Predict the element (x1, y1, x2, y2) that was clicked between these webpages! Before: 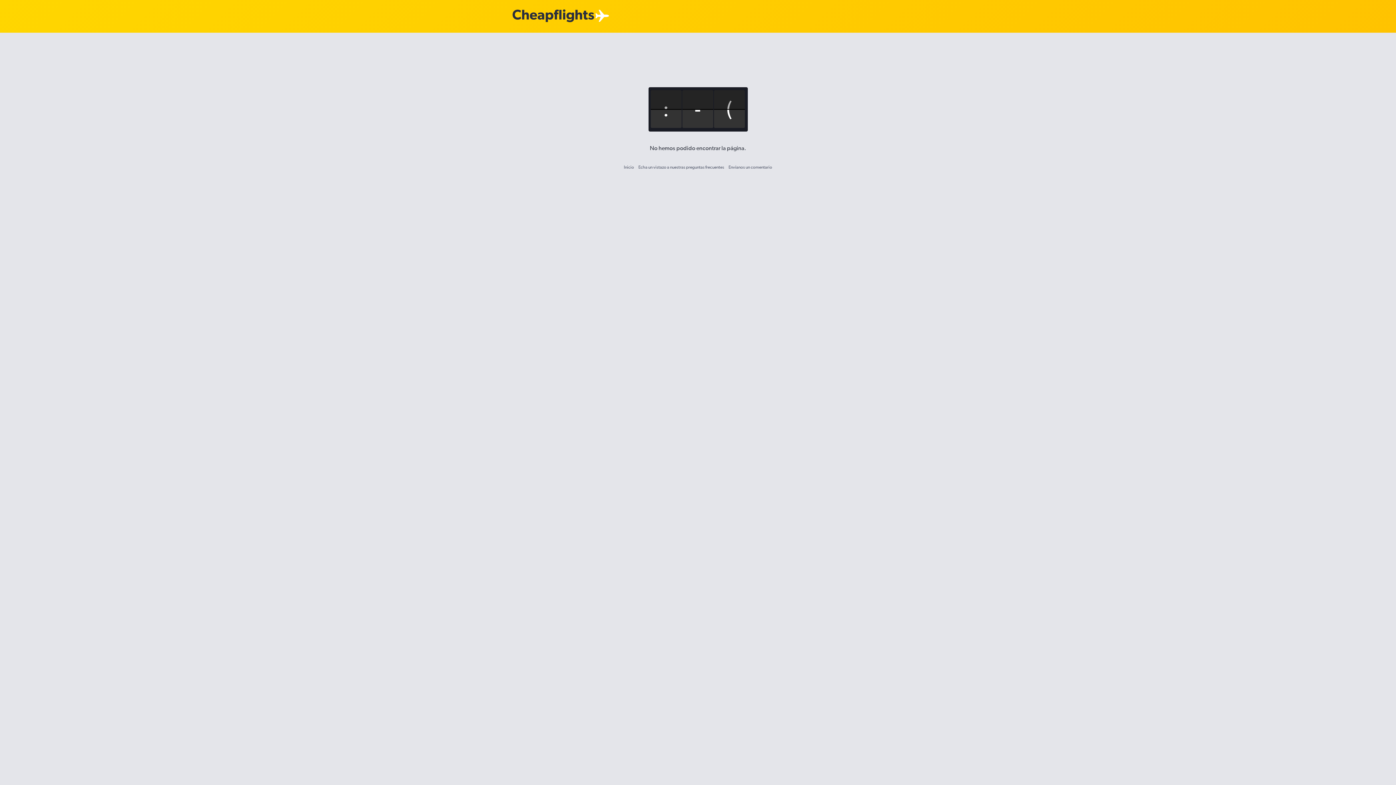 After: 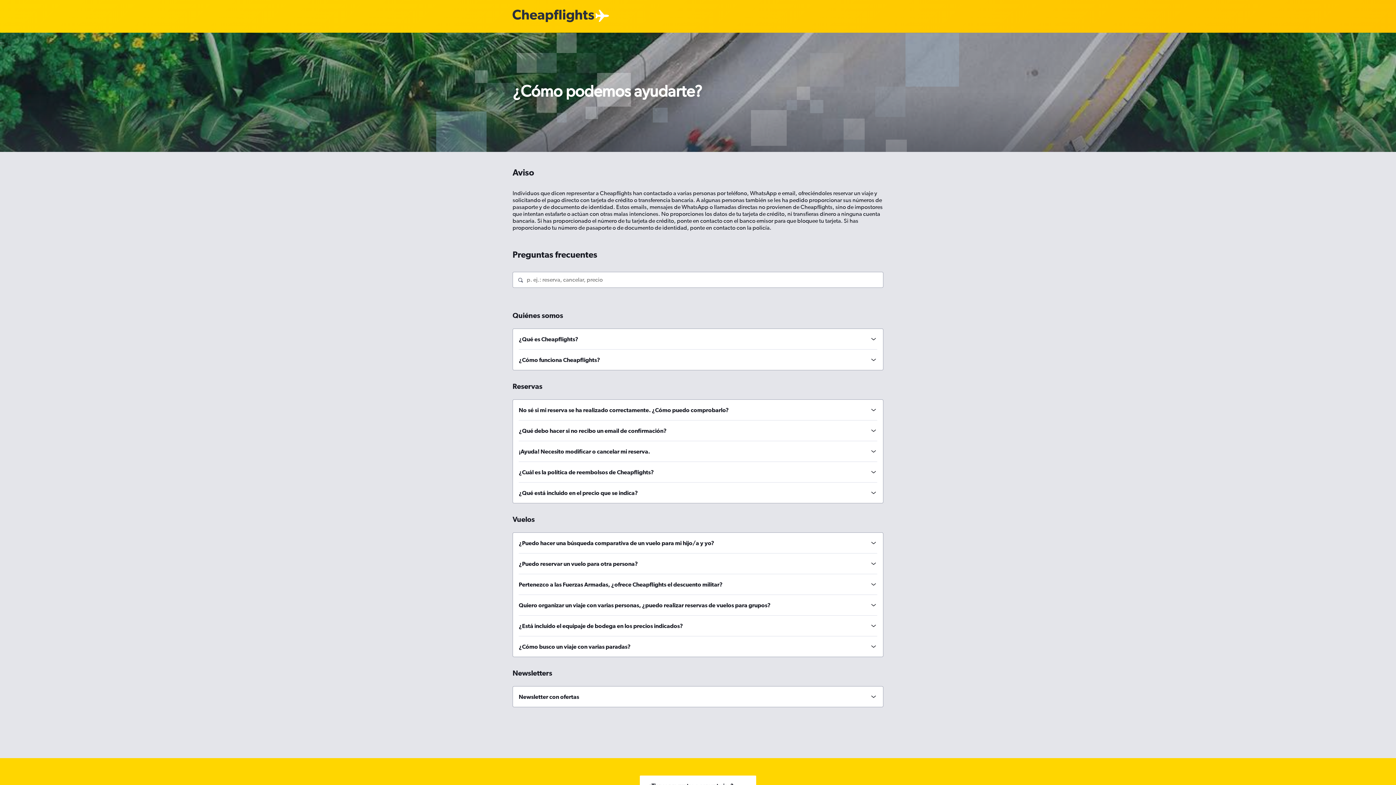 Action: label: Echa un vistazo a nuestras preguntas frecuentes bbox: (638, 164, 724, 169)